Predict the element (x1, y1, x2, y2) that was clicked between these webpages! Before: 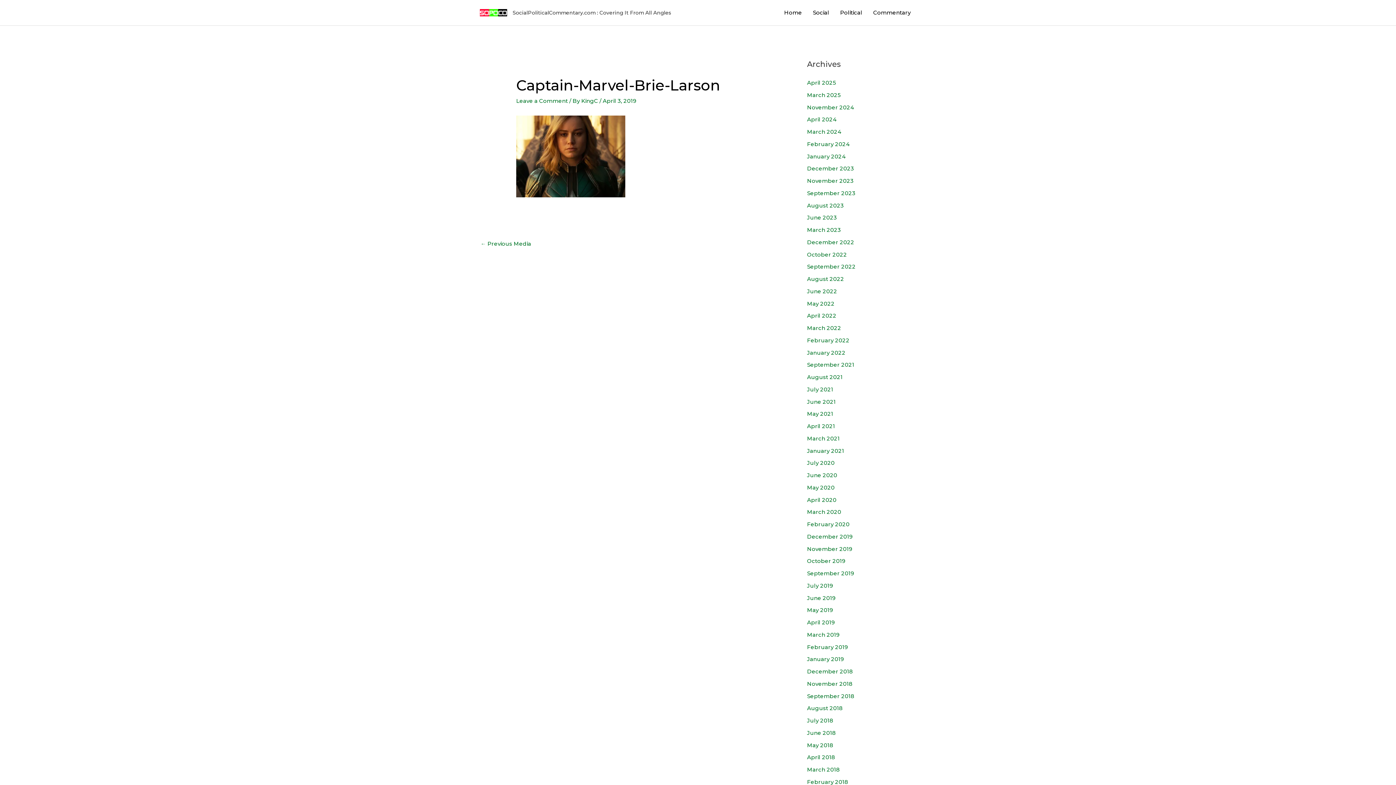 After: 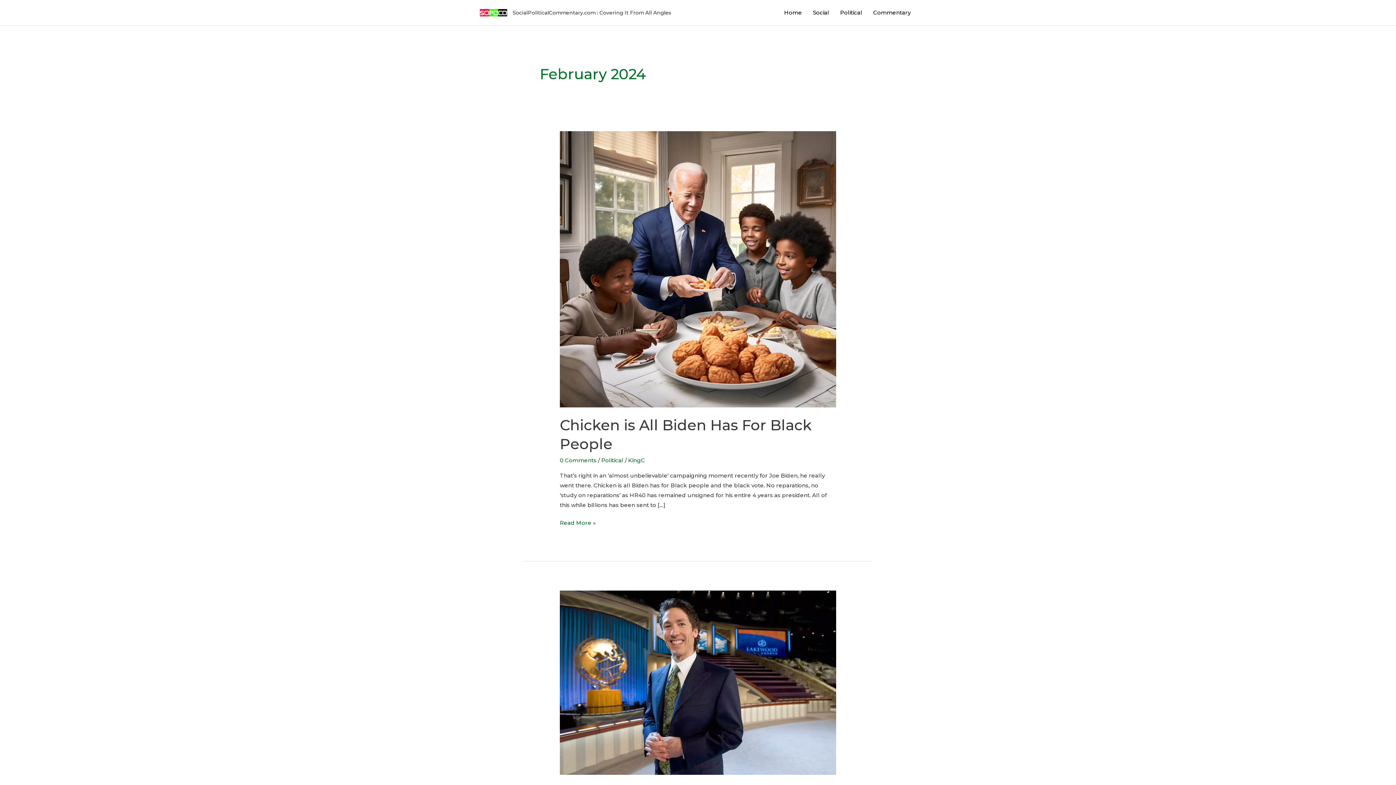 Action: label: February 2024 bbox: (807, 140, 849, 147)